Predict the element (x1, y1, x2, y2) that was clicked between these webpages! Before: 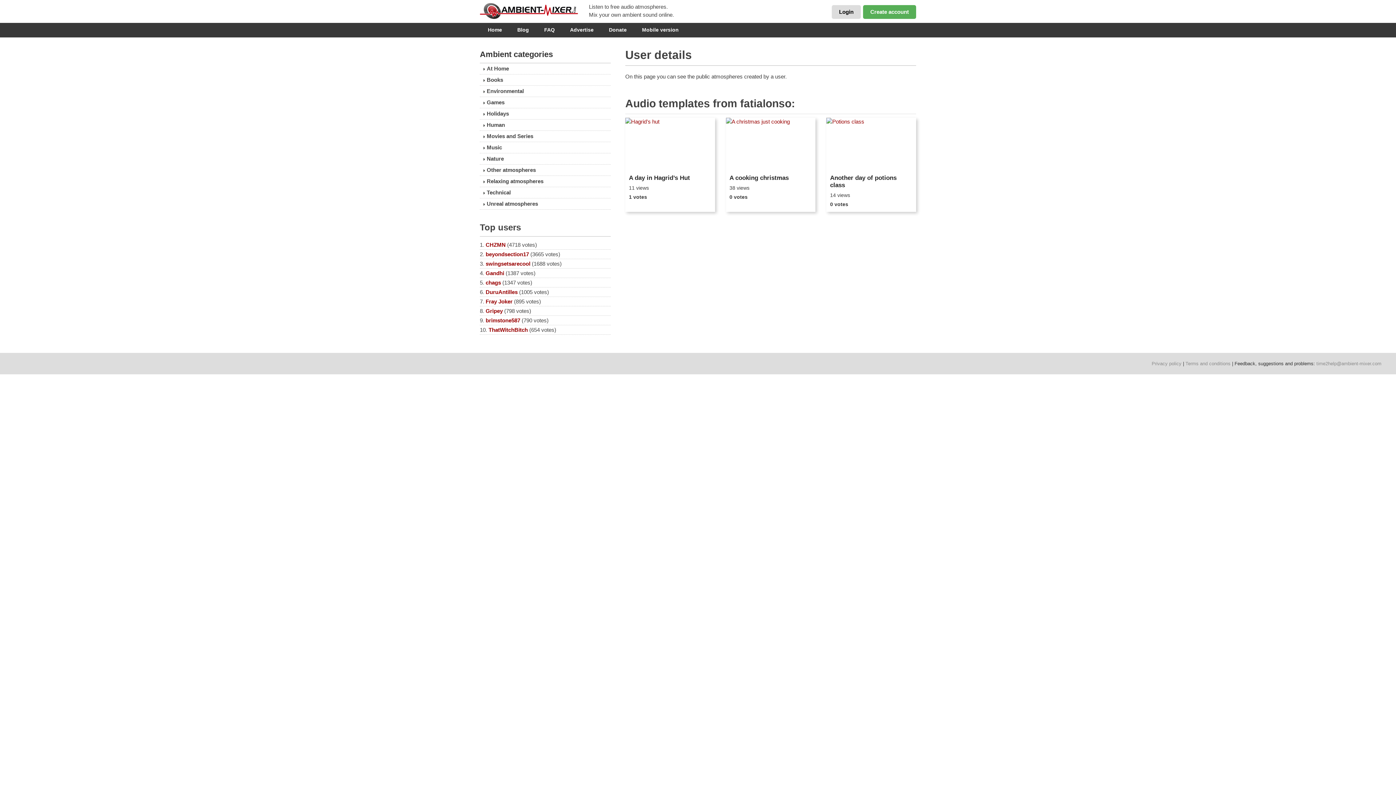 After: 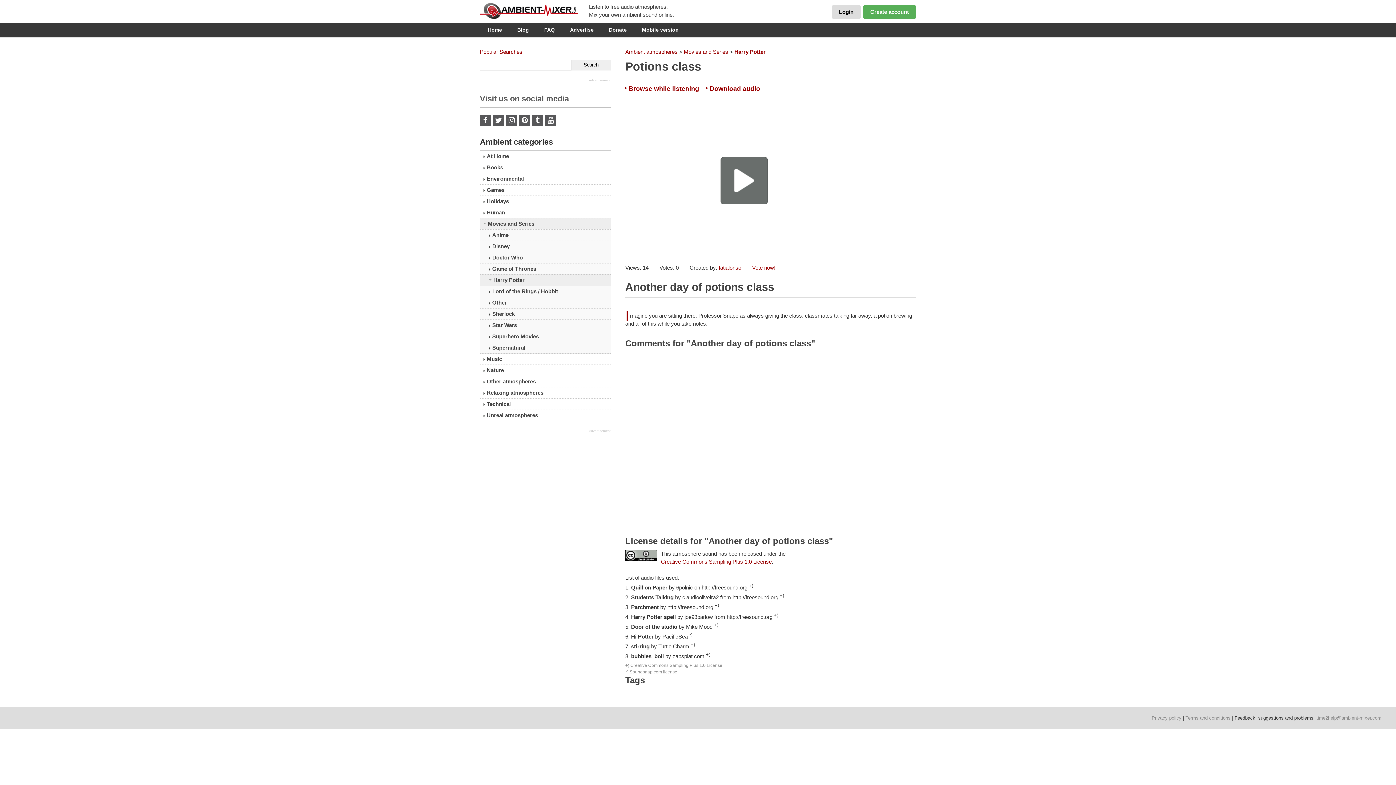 Action: label: Another day of potions class bbox: (830, 174, 912, 189)